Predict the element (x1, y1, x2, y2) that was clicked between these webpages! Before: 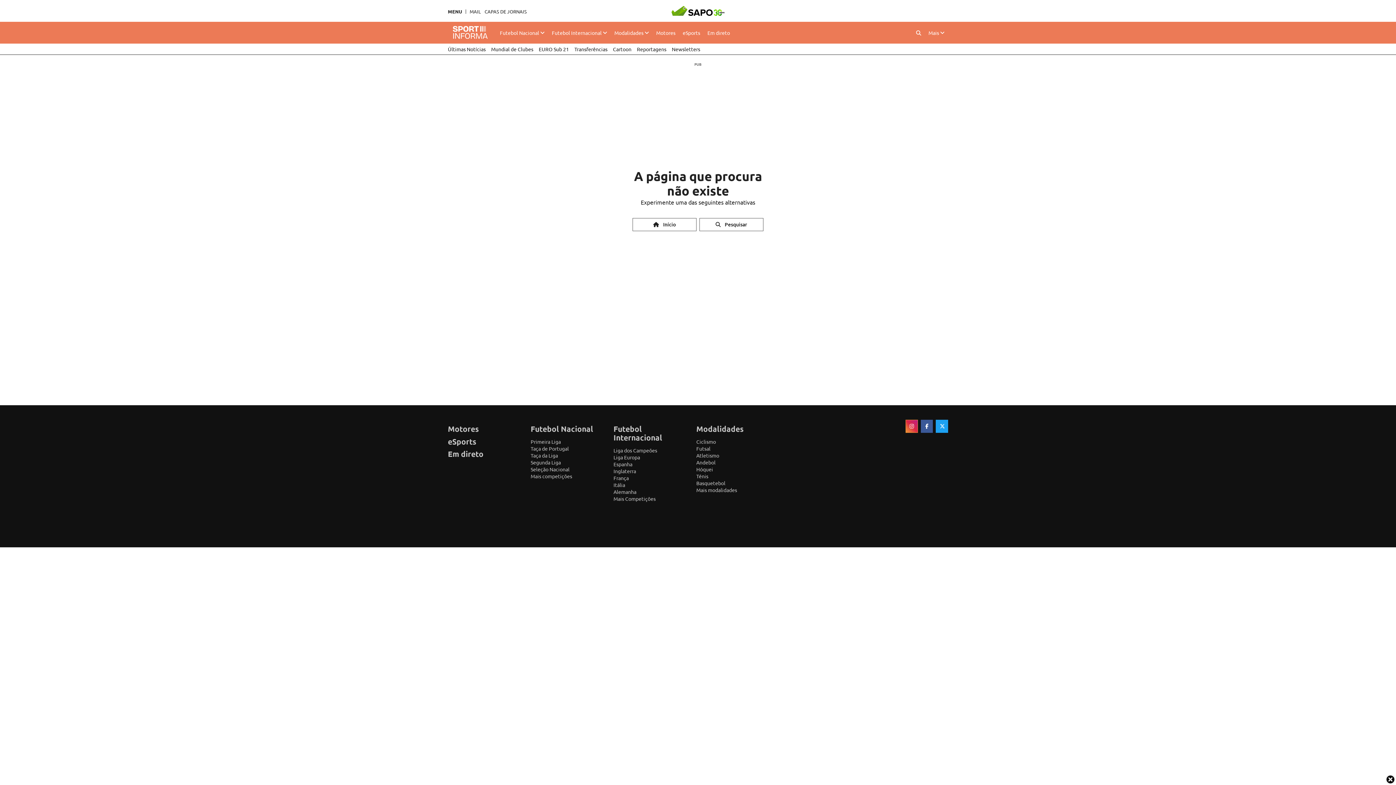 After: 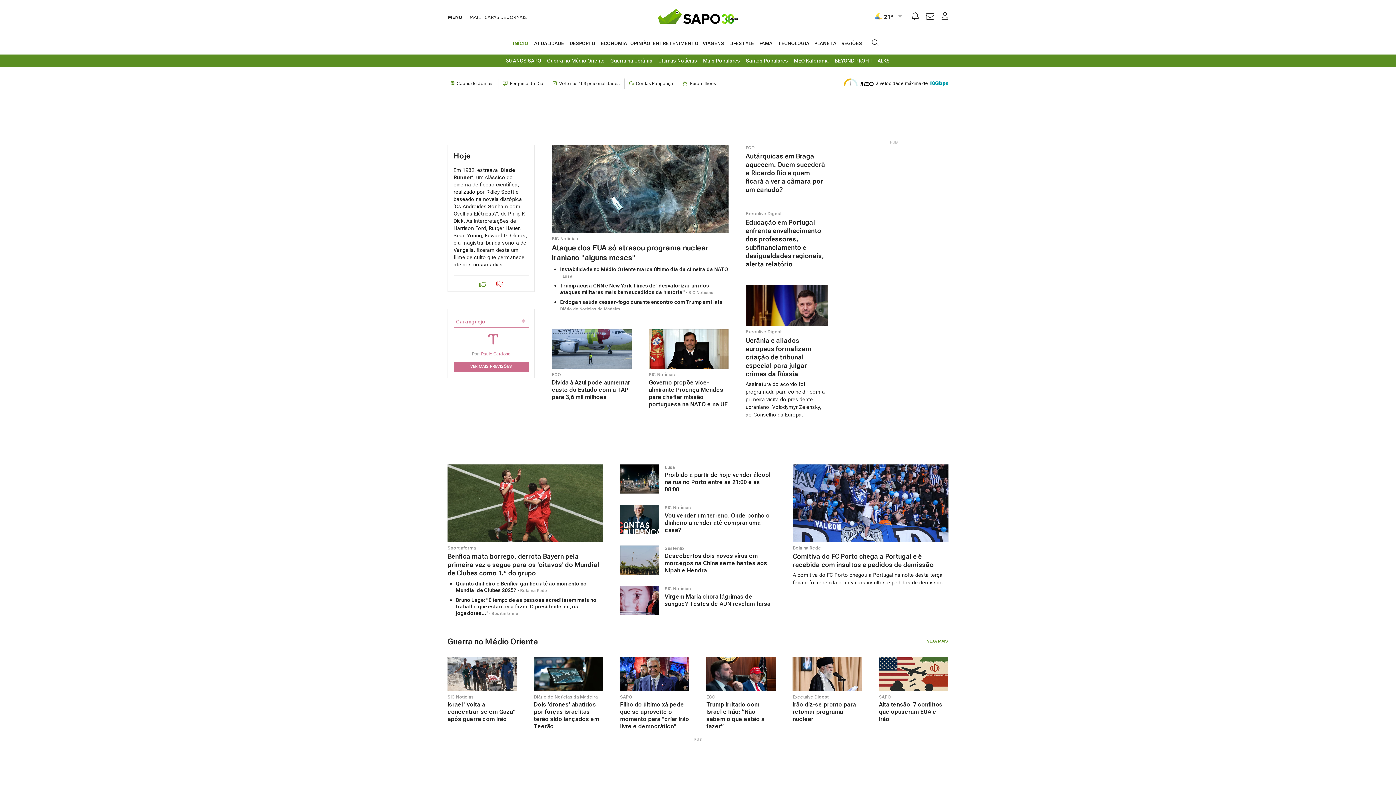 Action: bbox: (671, 0, 724, 21)